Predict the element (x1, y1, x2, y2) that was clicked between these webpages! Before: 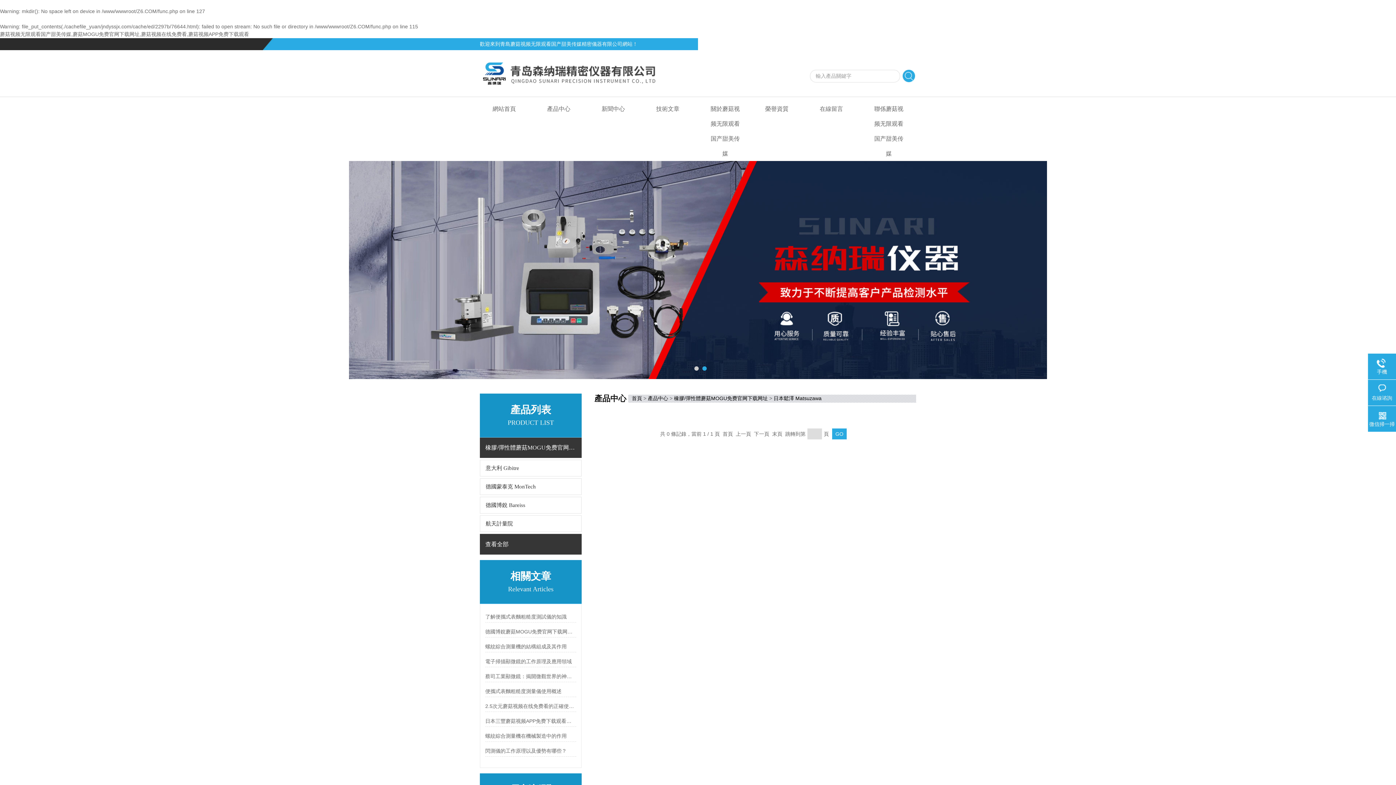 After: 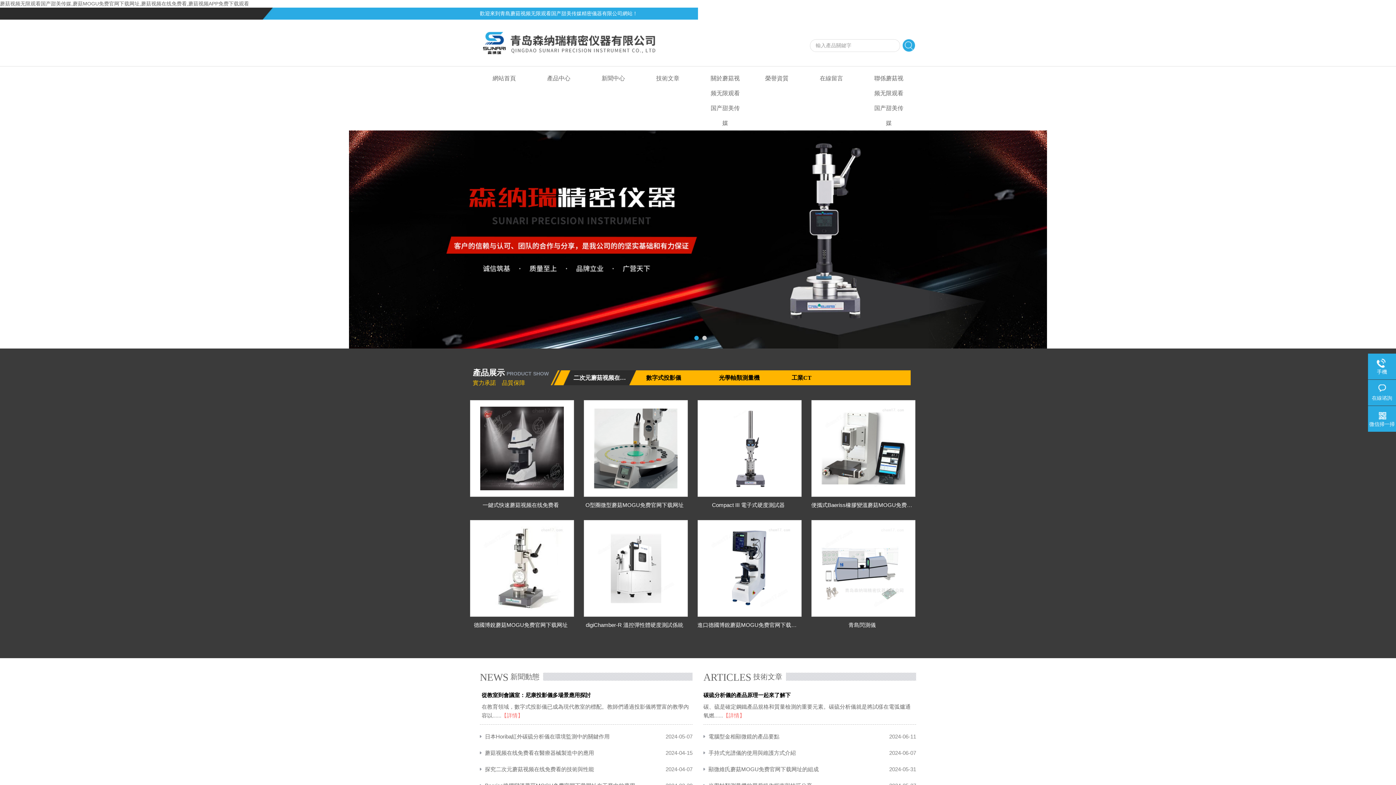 Action: bbox: (632, 395, 642, 401) label: 首頁